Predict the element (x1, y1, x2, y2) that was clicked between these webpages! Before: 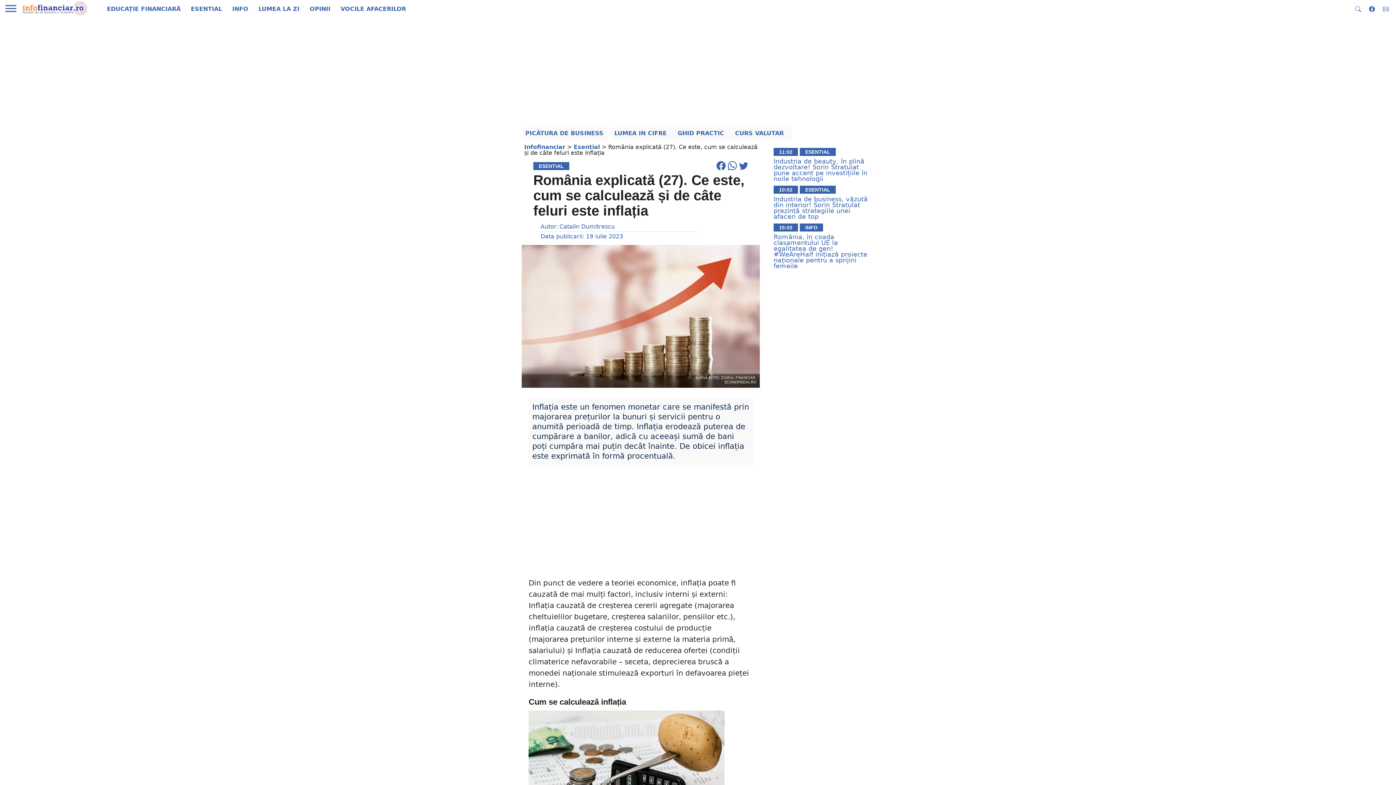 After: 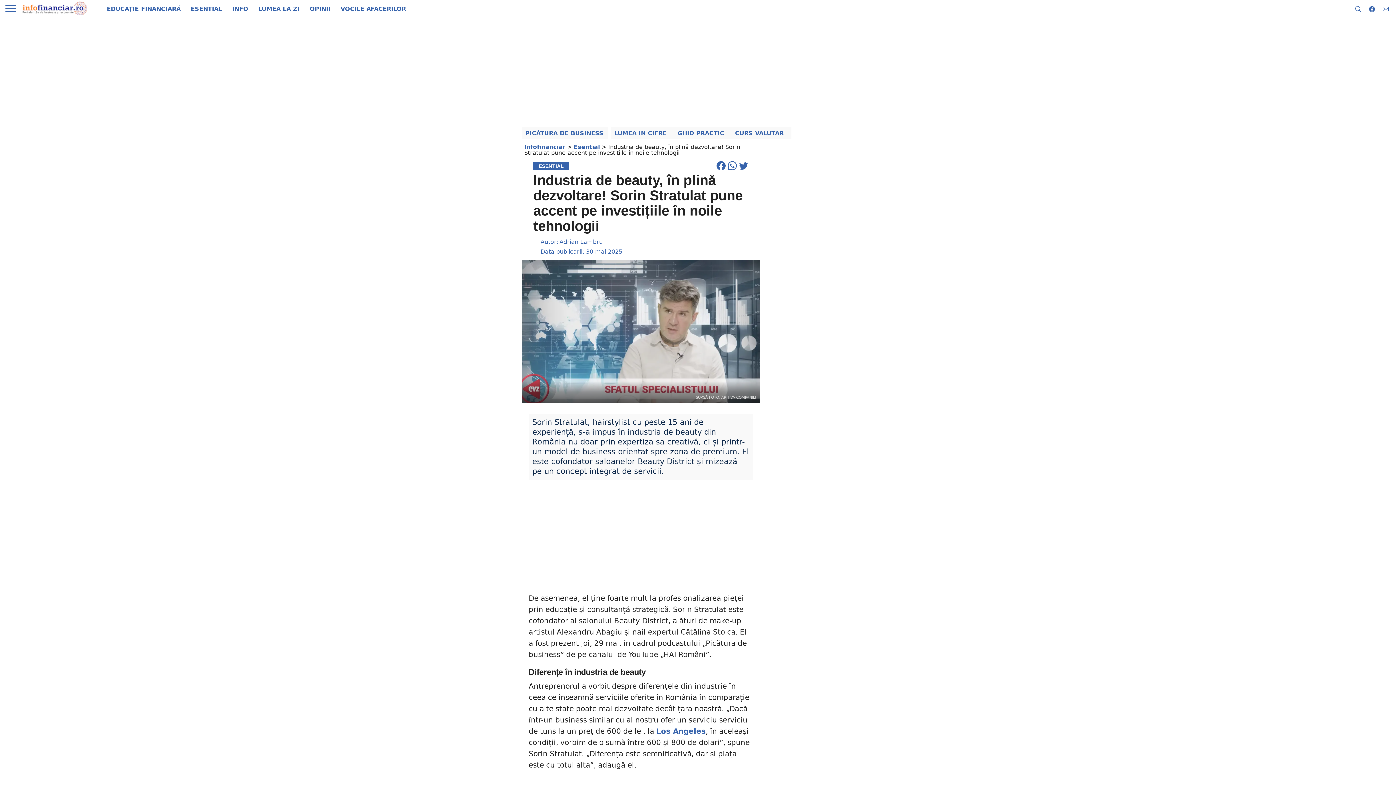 Action: bbox: (773, 157, 867, 182) label: Industria de beauty, în plină dezvoltare! Sorin Stratulat pune accent pe investițiile în noile tehnologii